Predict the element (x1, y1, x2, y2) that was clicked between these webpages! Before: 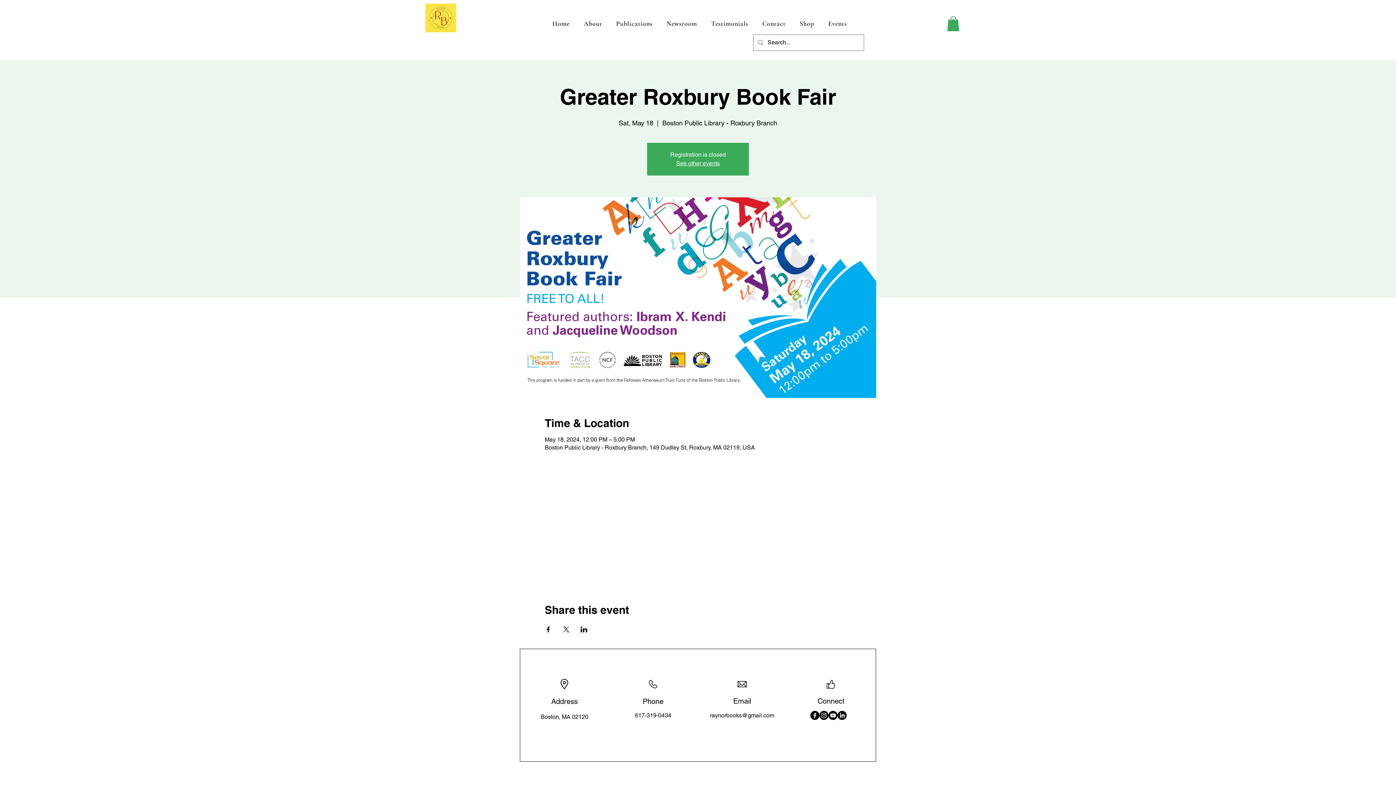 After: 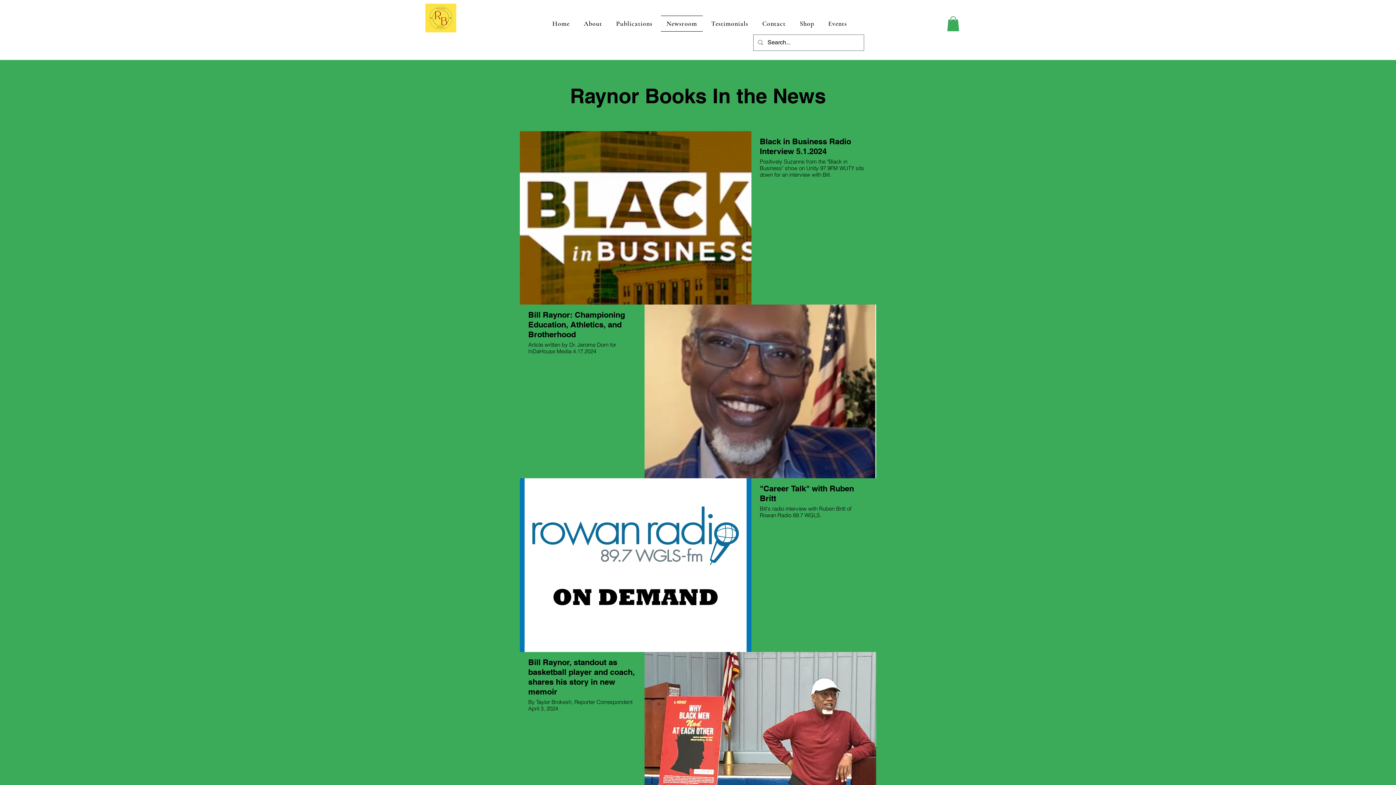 Action: label: Newsroom bbox: (661, 15, 702, 31)